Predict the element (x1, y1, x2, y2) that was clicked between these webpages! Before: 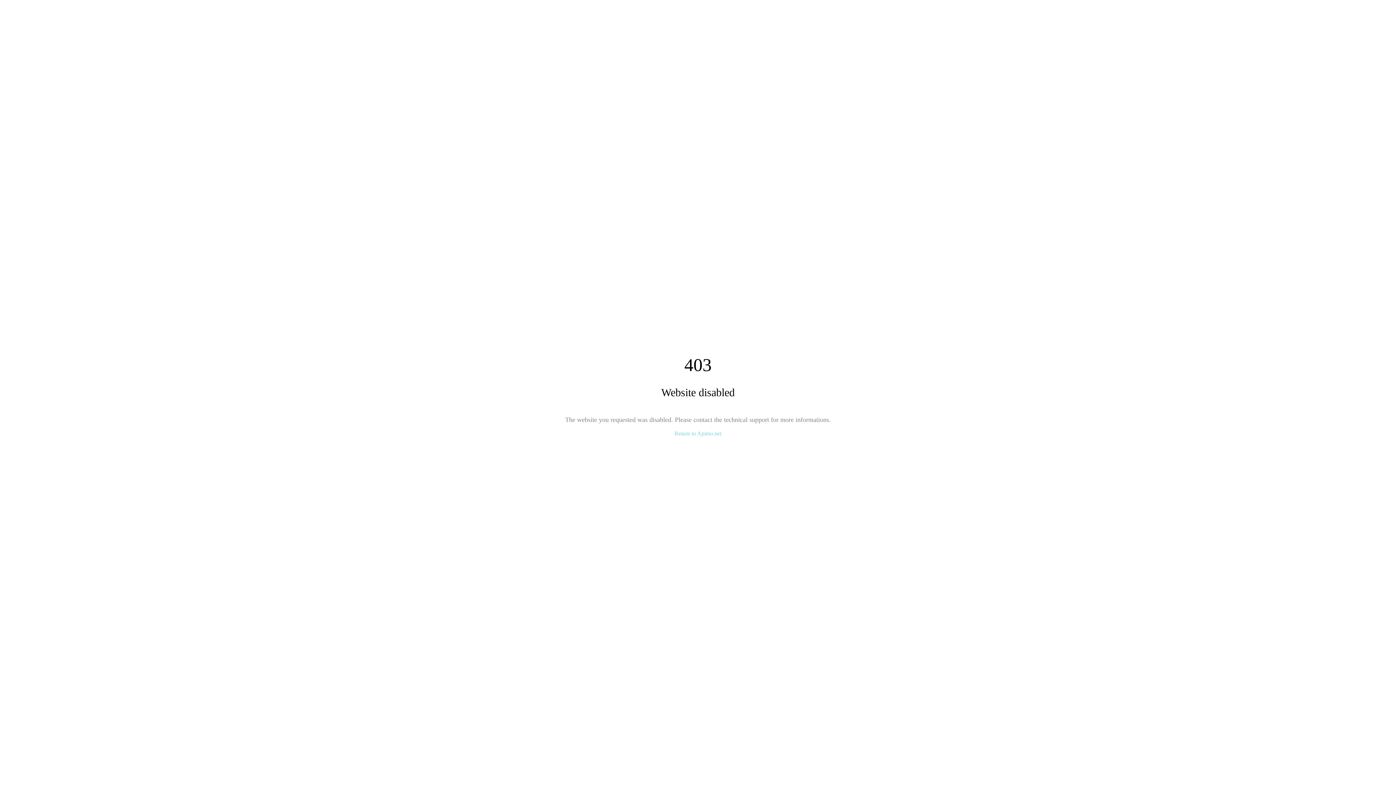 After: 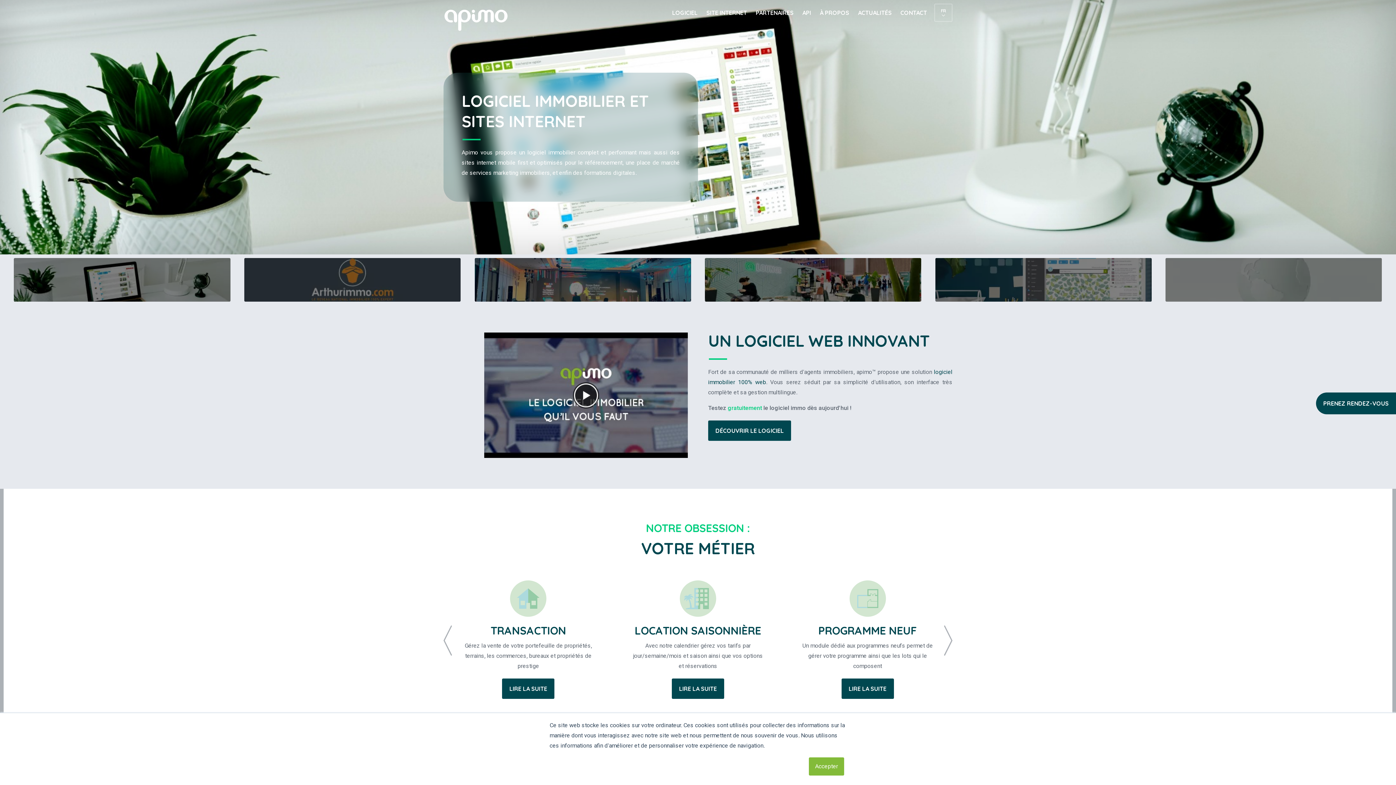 Action: label: Return to Apimo.net bbox: (674, 430, 721, 436)